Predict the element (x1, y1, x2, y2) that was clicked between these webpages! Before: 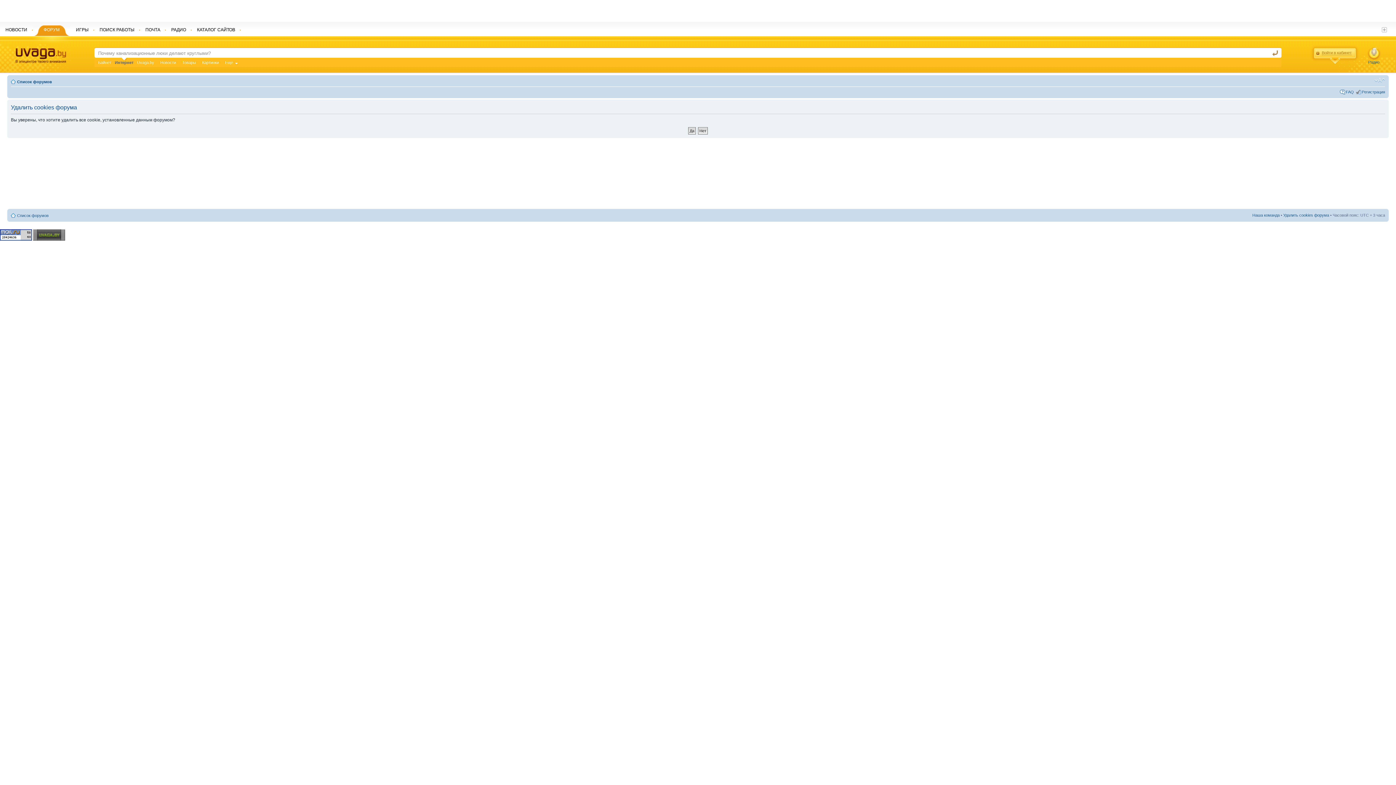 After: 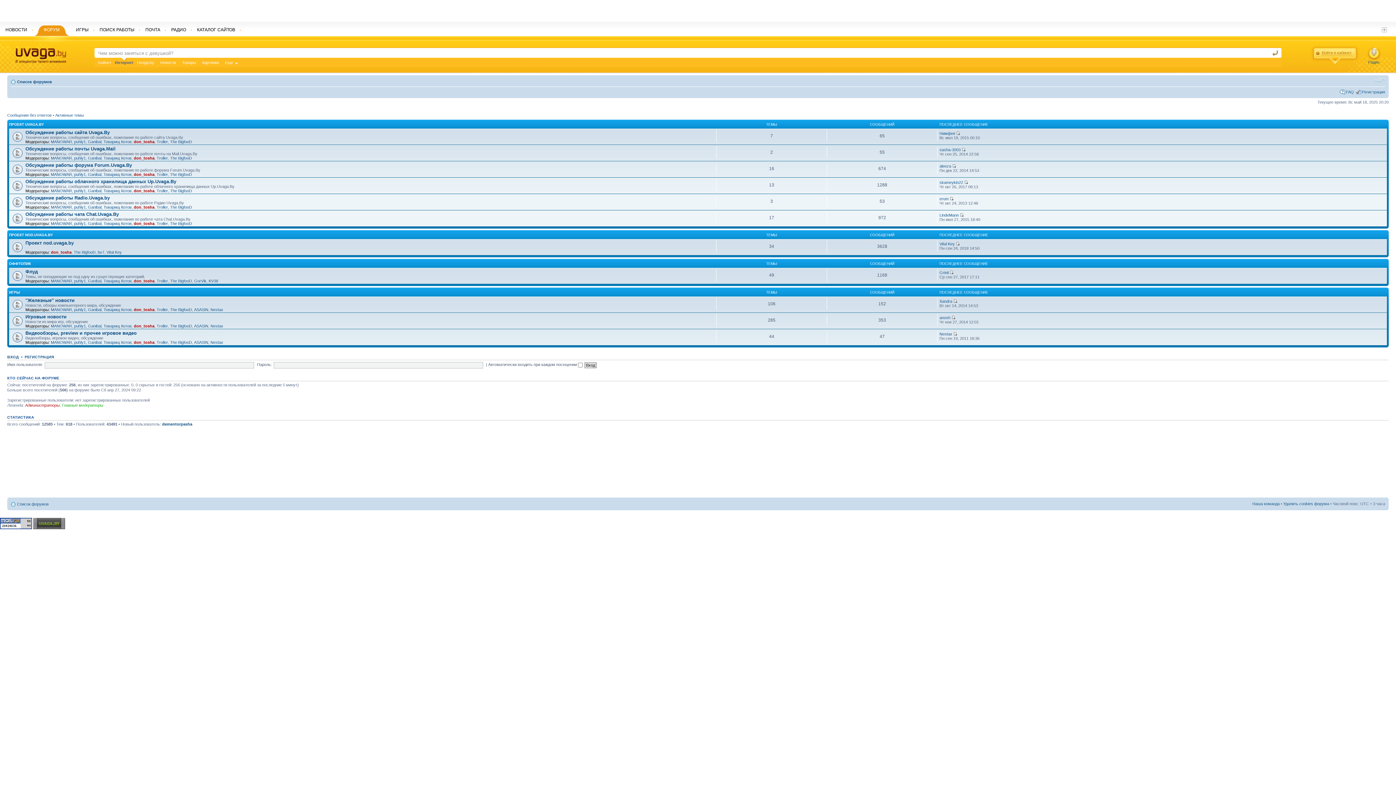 Action: bbox: (17, 213, 48, 217) label: Список форумов